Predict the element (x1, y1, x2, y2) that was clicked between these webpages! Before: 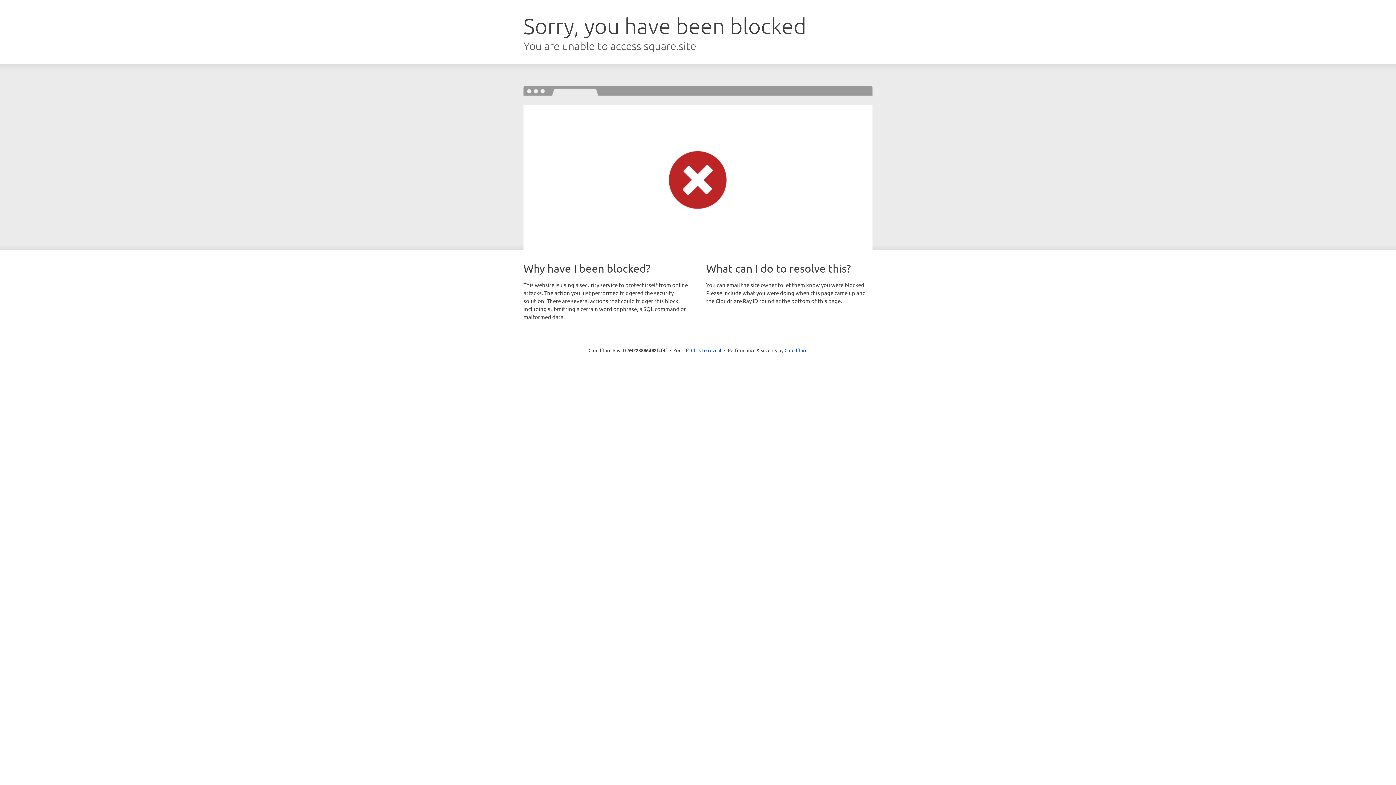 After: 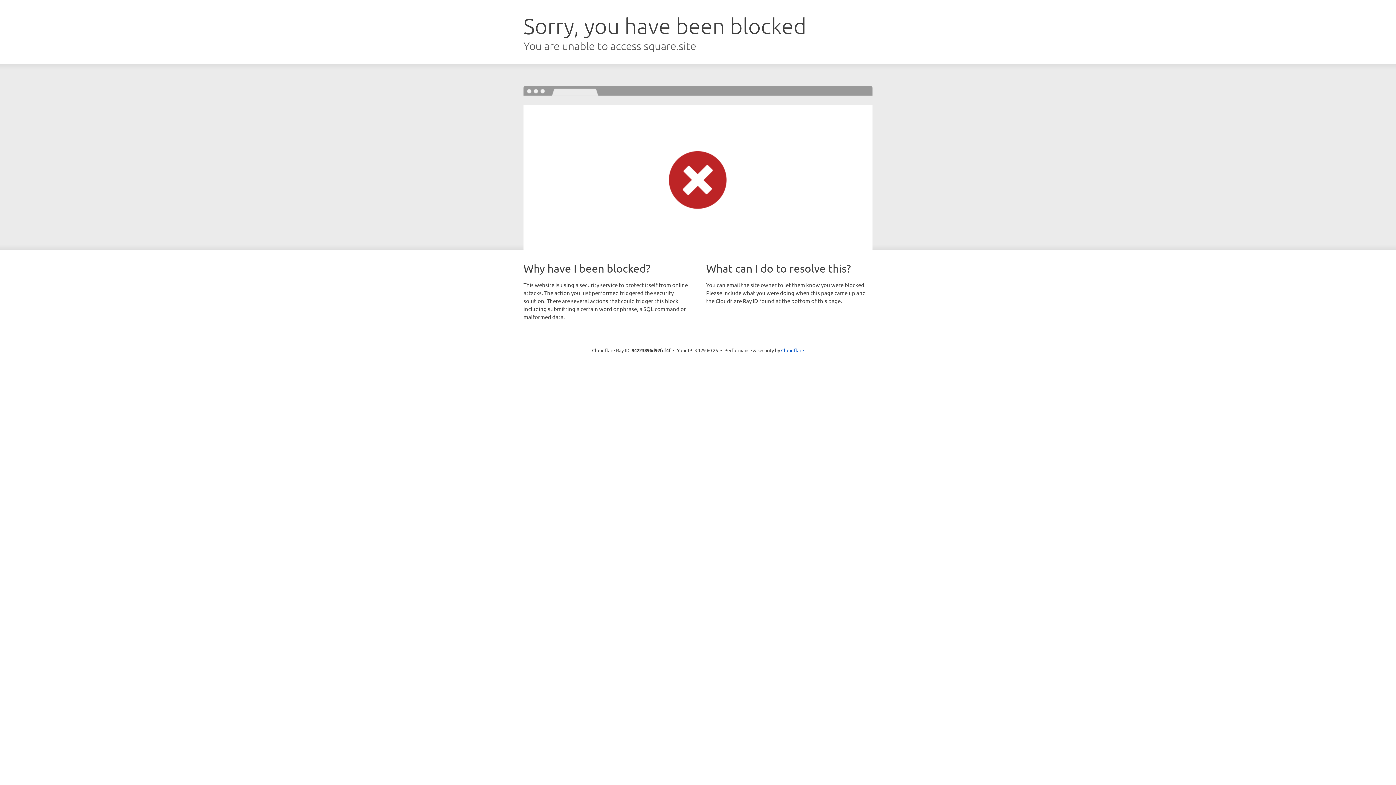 Action: label: Click to reveal bbox: (691, 346, 721, 353)